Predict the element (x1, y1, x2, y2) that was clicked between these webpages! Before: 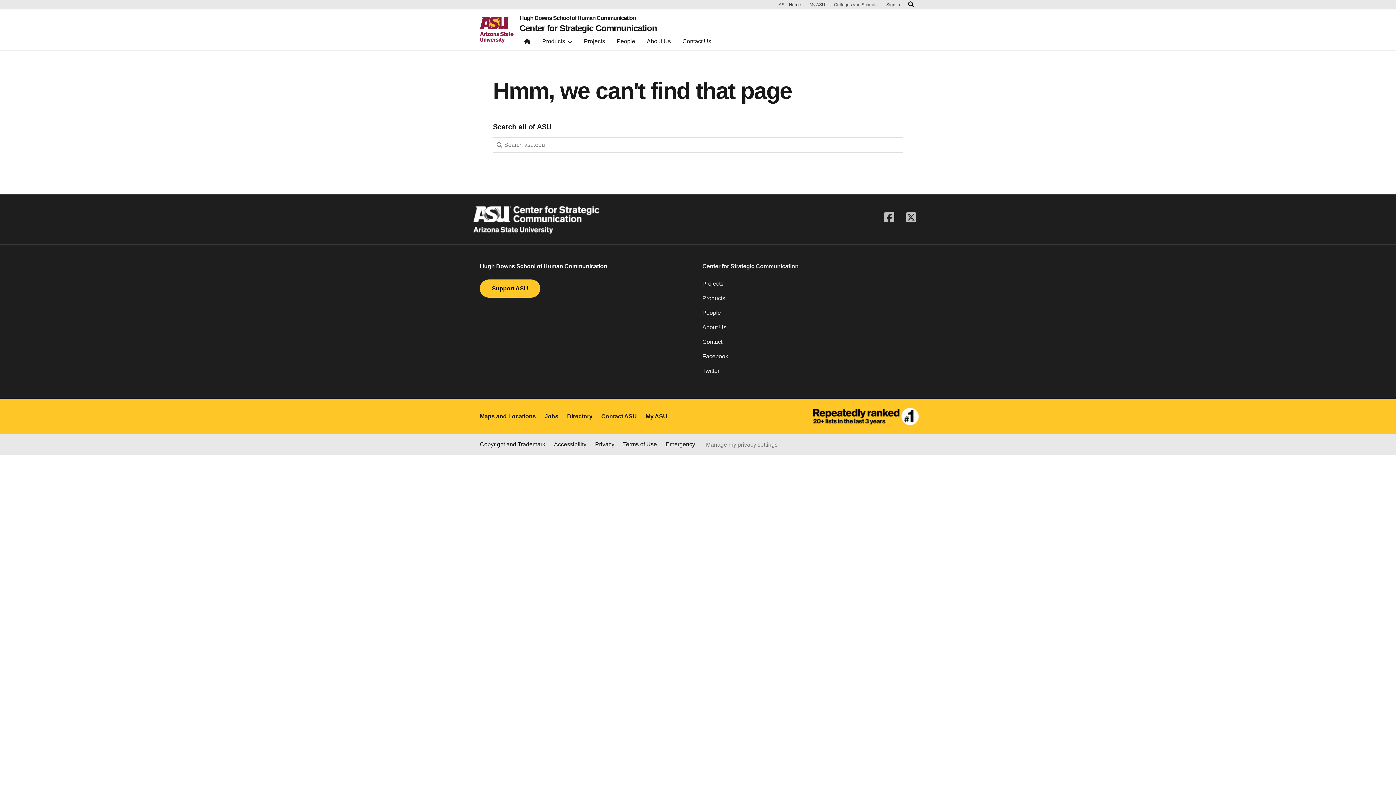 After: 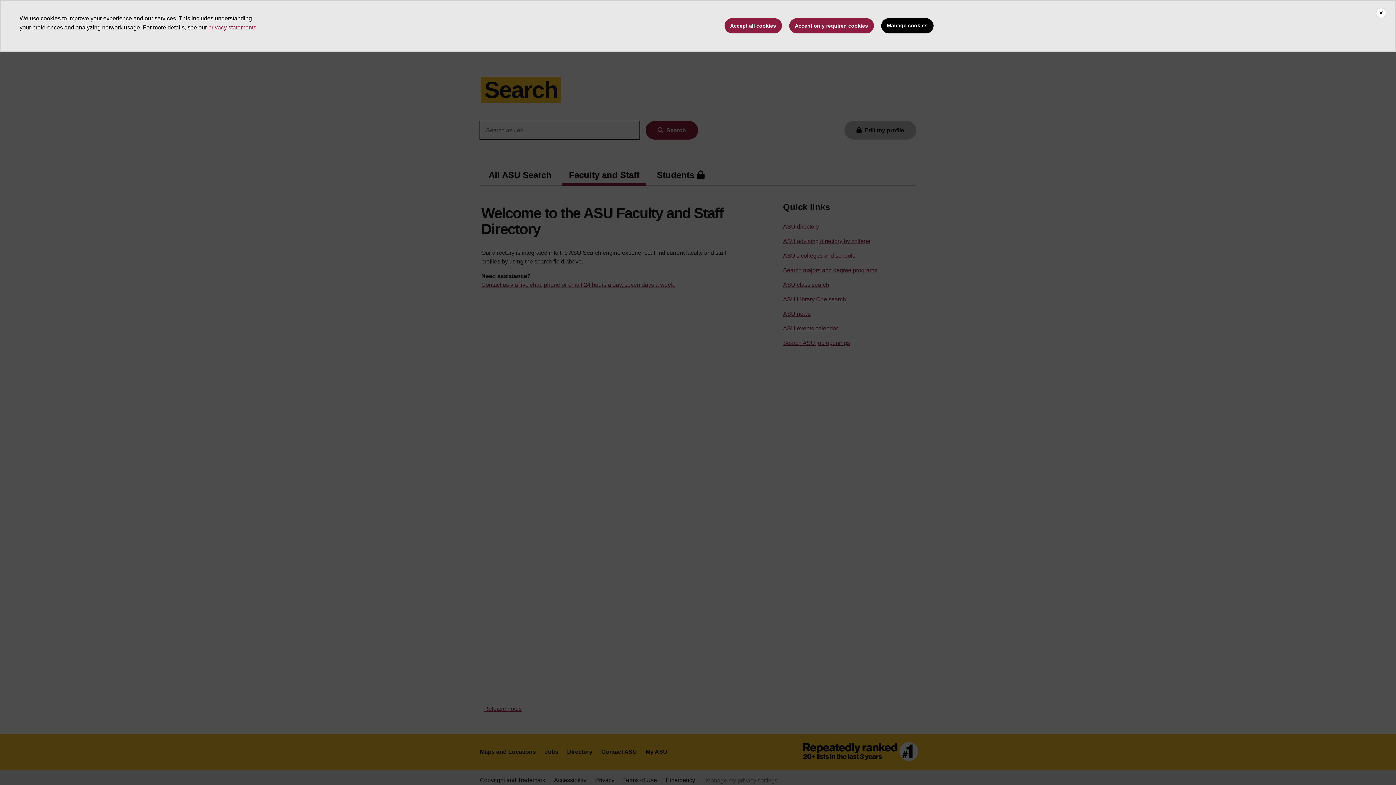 Action: bbox: (567, 412, 592, 421) label: Directory